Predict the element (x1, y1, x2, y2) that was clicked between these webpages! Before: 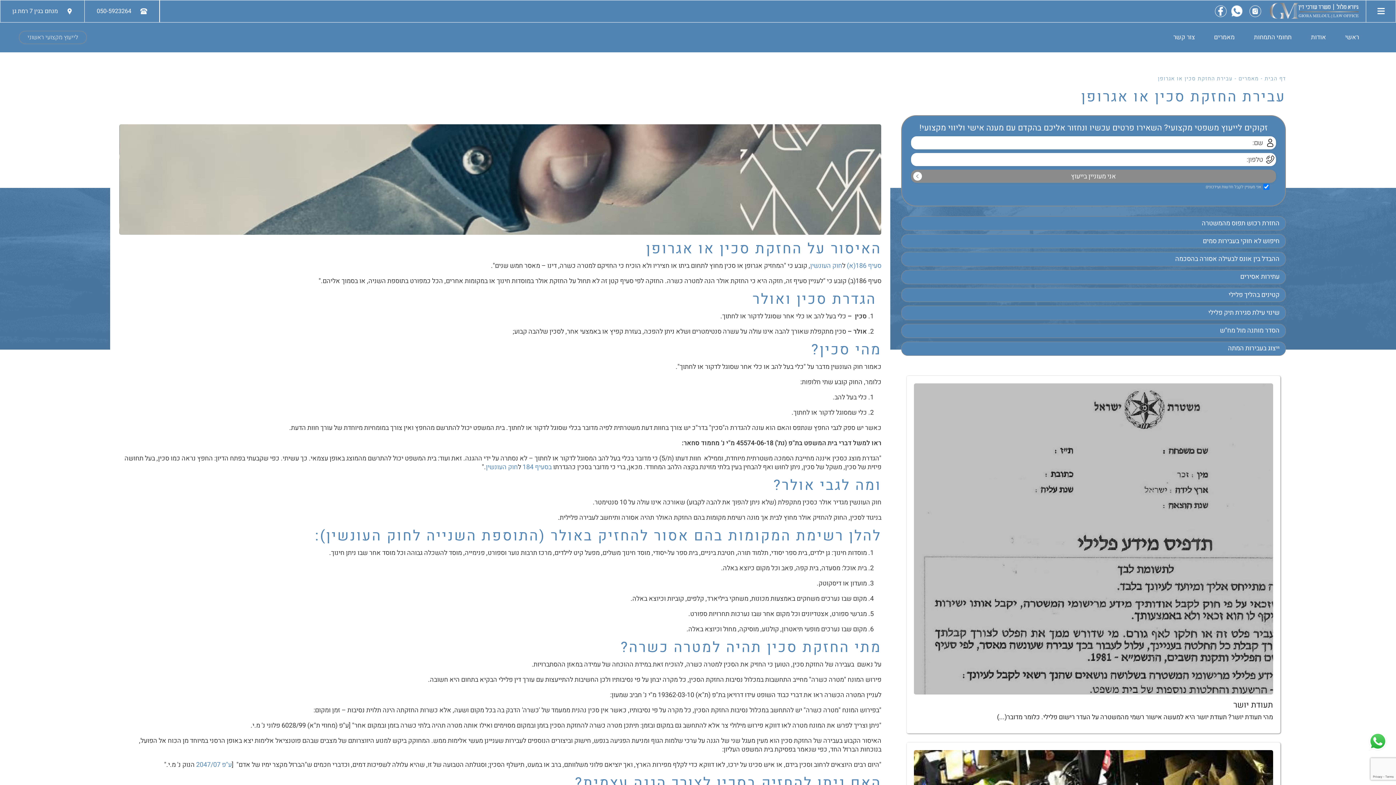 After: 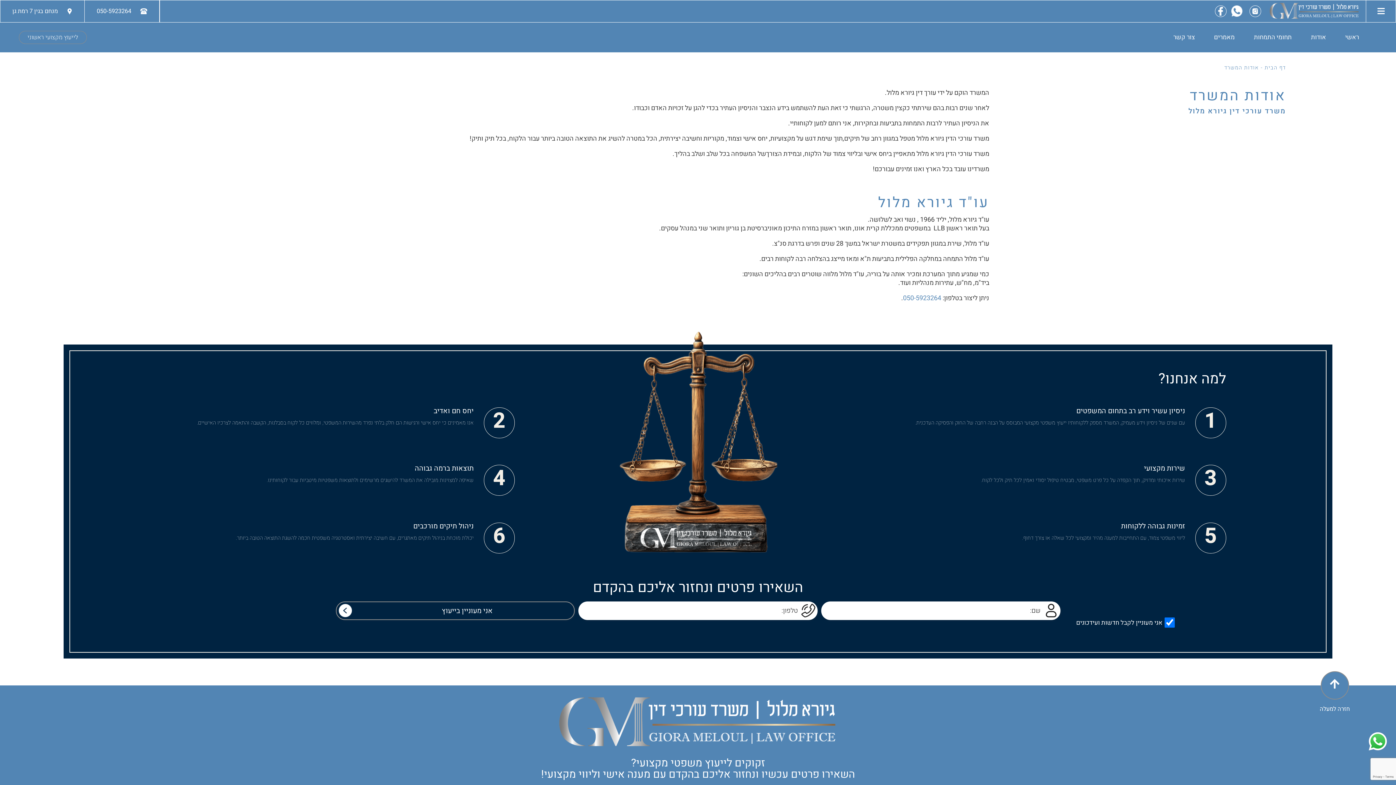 Action: bbox: (1303, 31, 1334, 43) label: אודות